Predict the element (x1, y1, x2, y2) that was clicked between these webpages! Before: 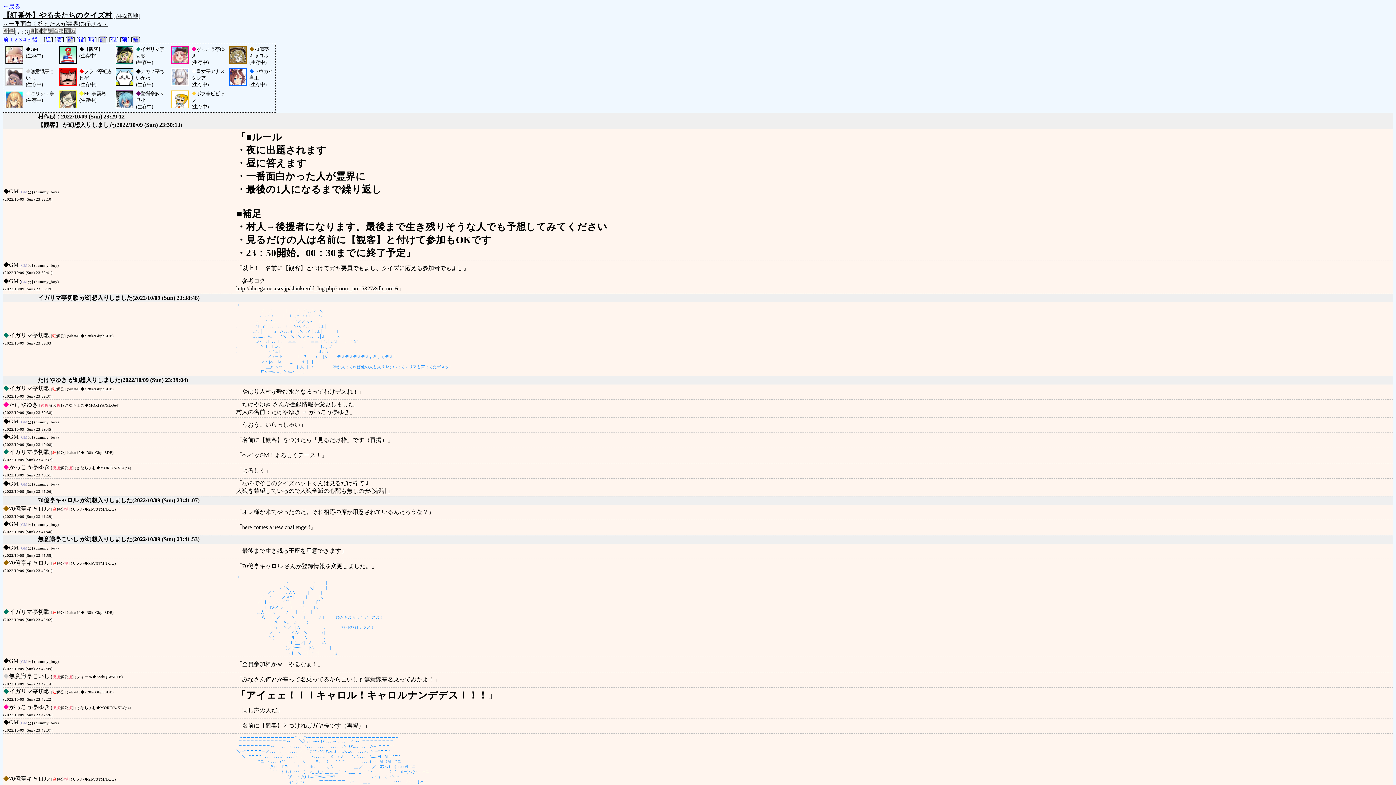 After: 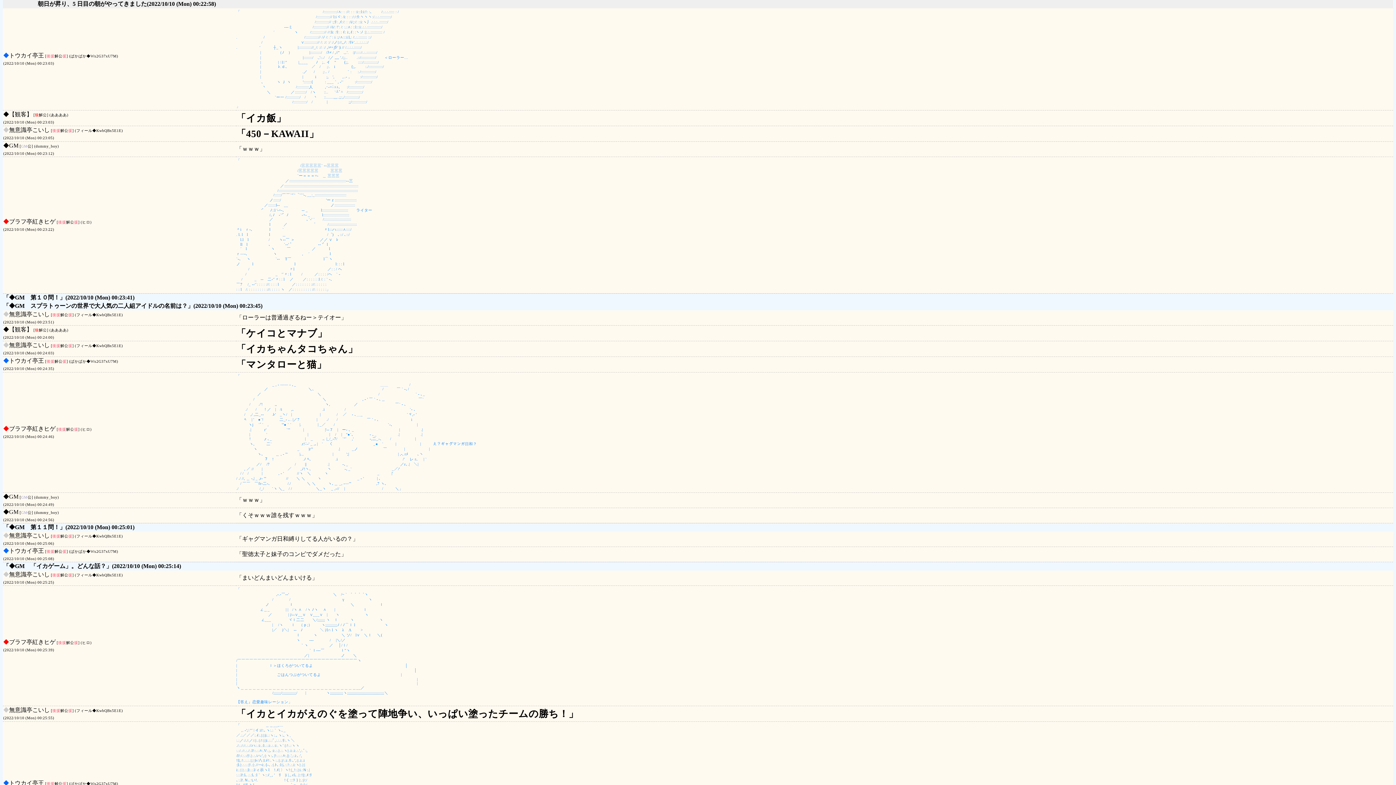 Action: bbox: (27, 36, 30, 42) label: 5